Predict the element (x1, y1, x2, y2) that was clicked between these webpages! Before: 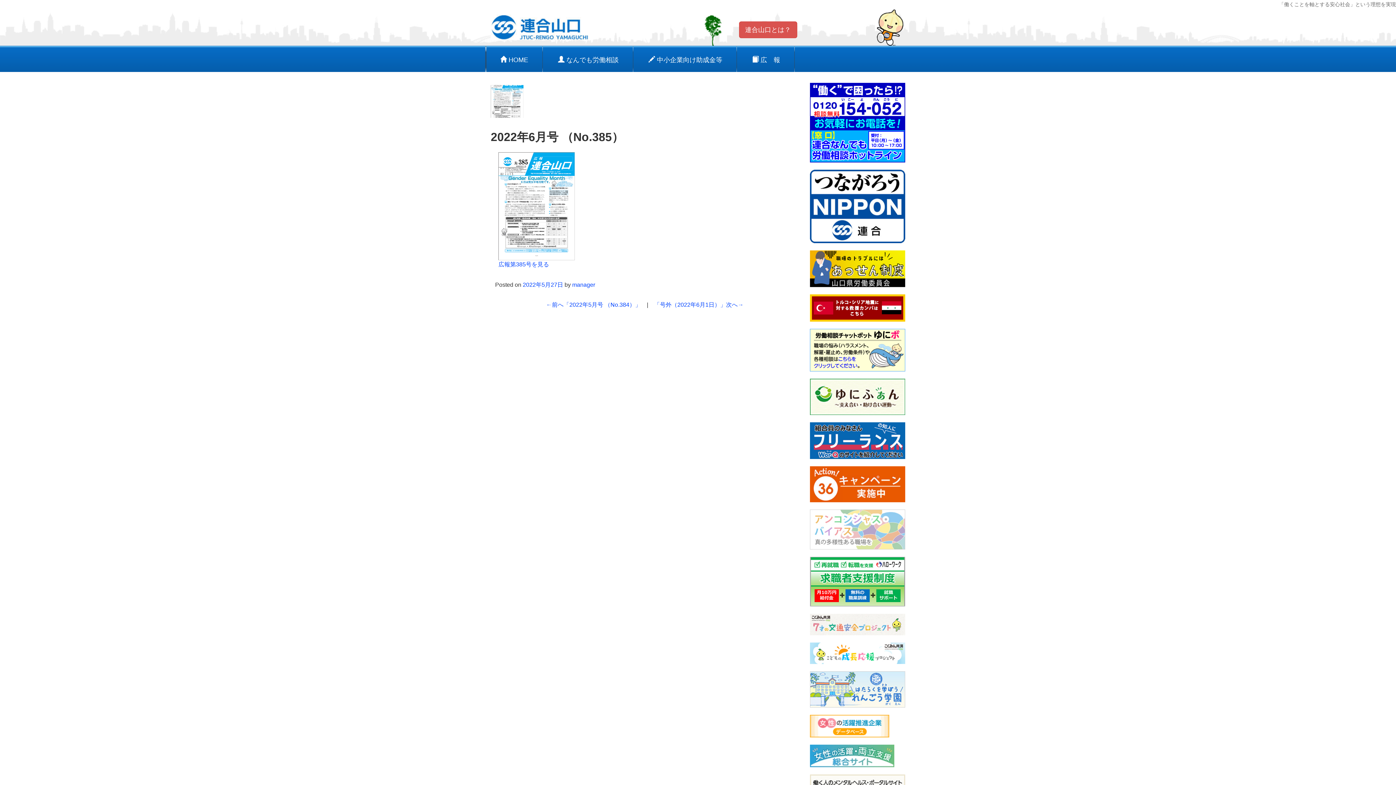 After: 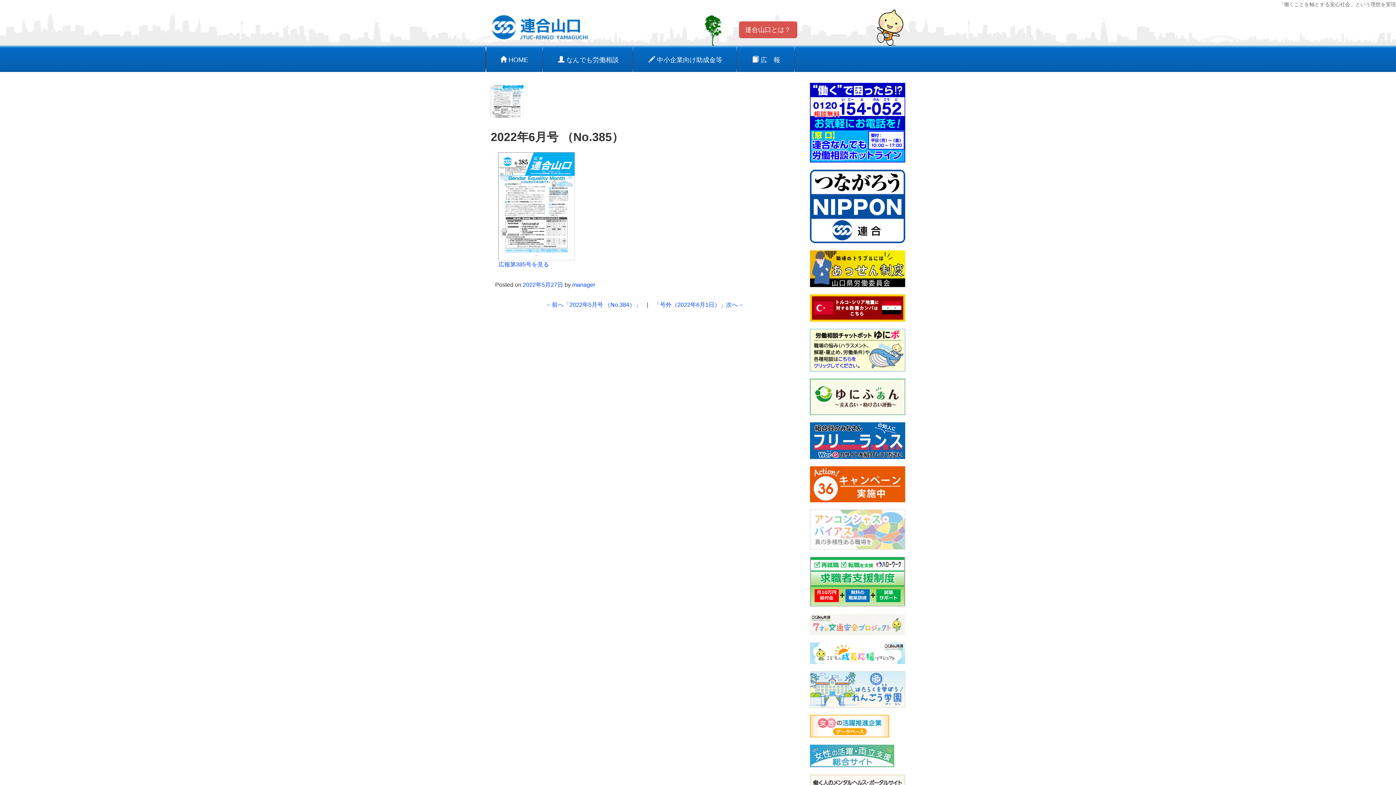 Action: bbox: (810, 715, 905, 737)